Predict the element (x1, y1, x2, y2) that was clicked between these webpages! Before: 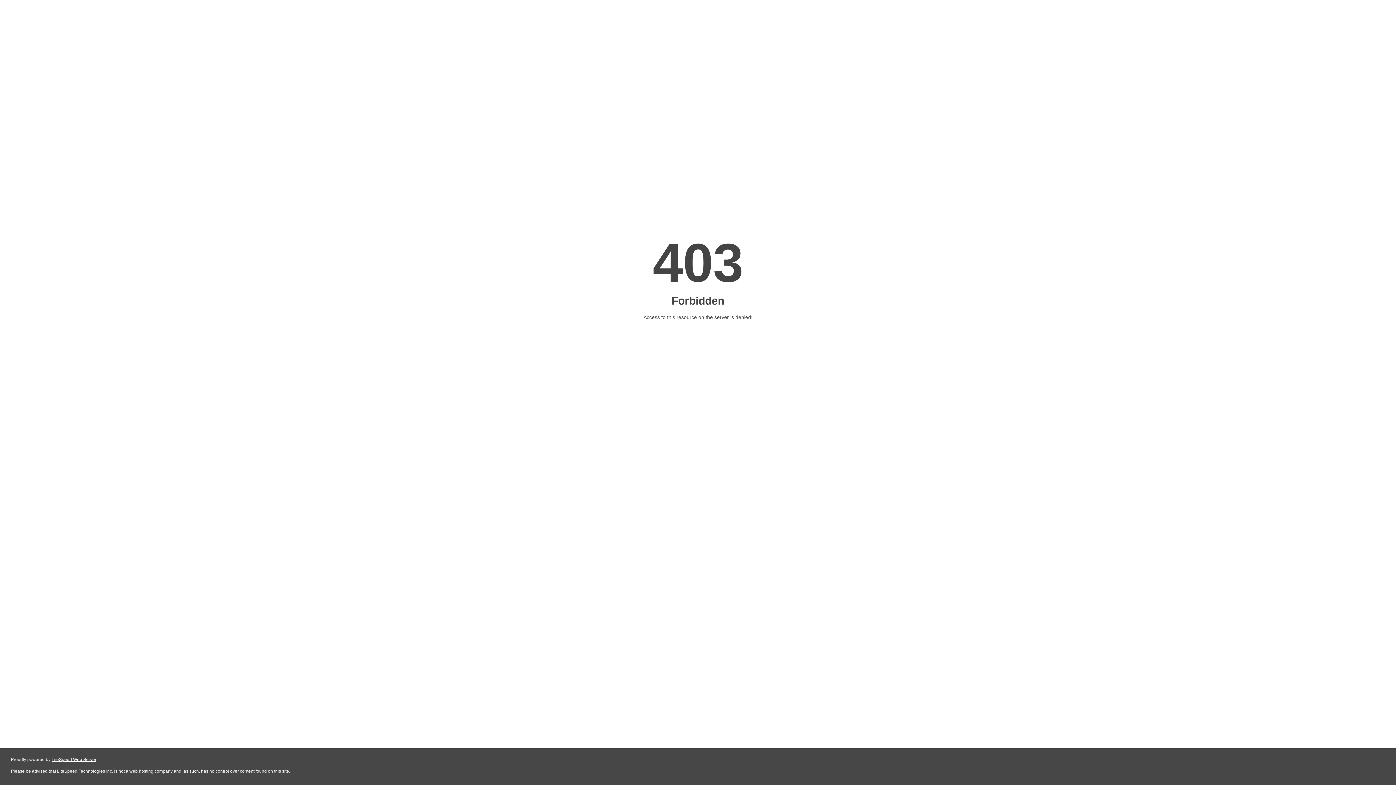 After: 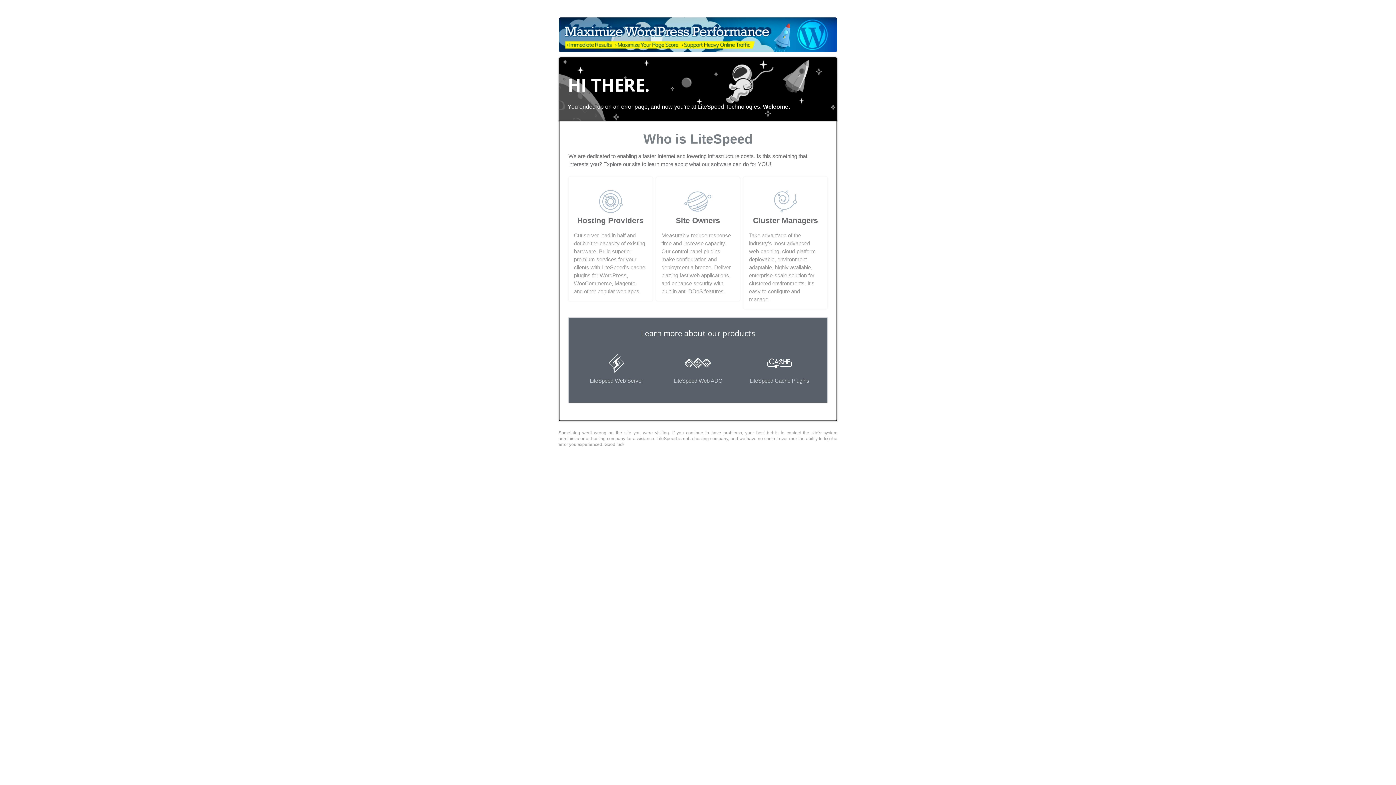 Action: label: LiteSpeed Web Server bbox: (51, 757, 96, 762)